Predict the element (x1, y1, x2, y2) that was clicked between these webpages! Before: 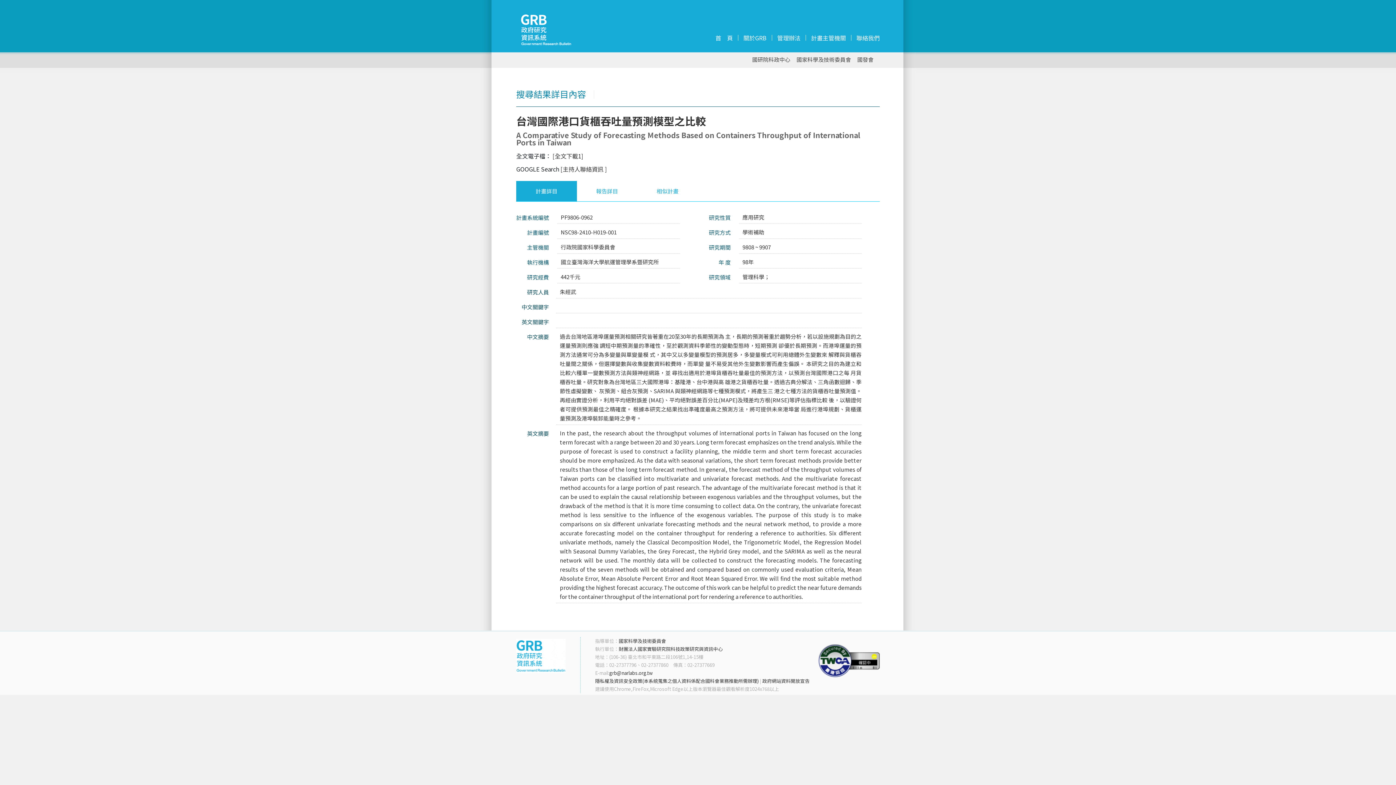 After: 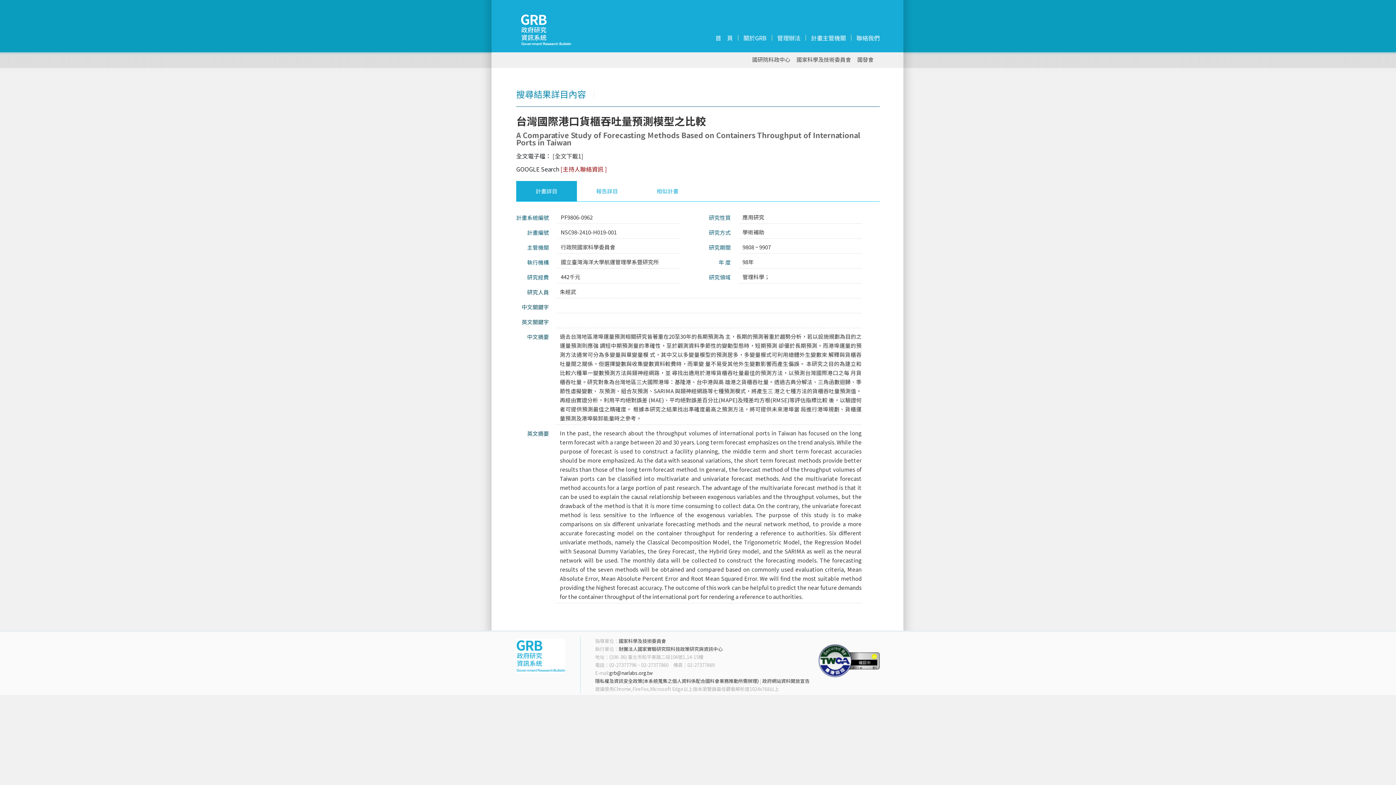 Action: bbox: (560, 164, 607, 173) label: [主持人聯絡資訊 ]